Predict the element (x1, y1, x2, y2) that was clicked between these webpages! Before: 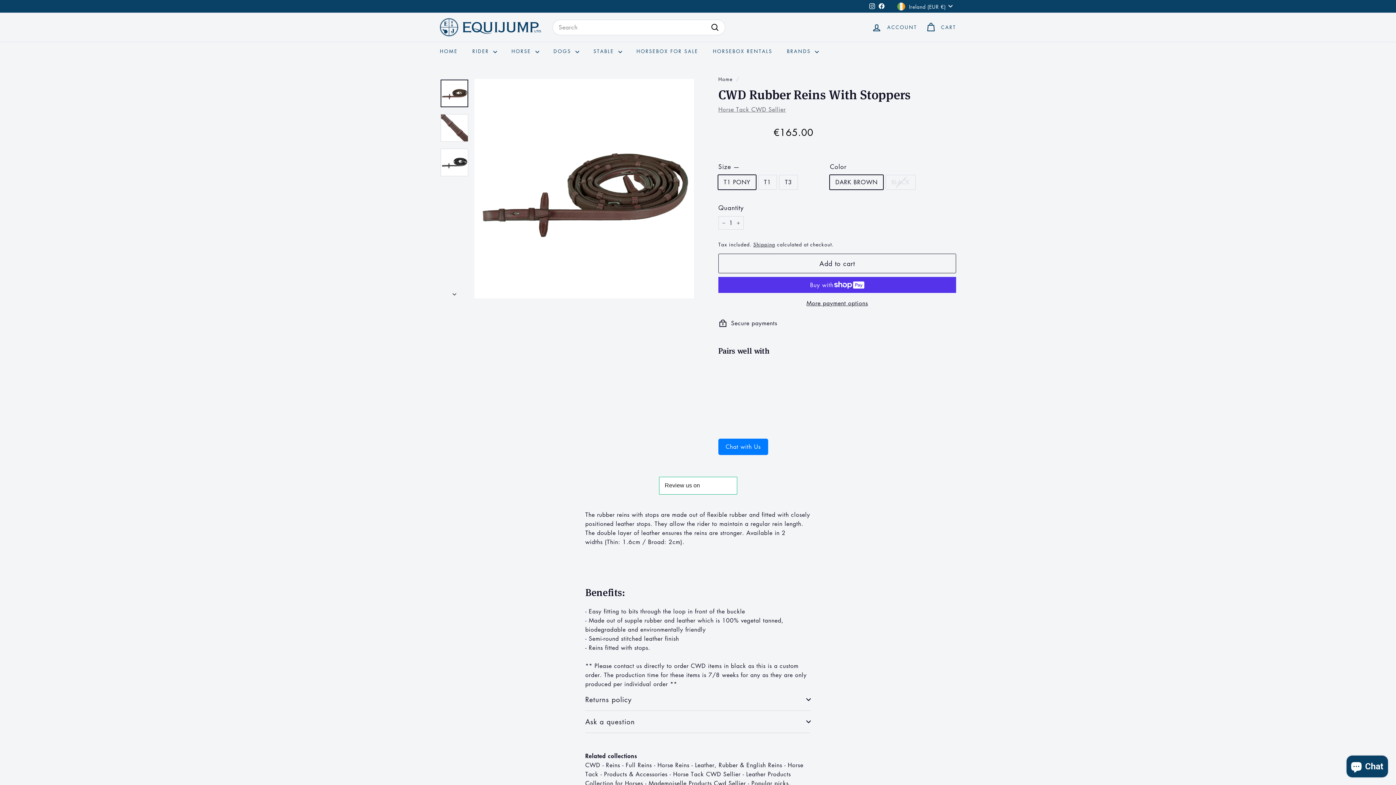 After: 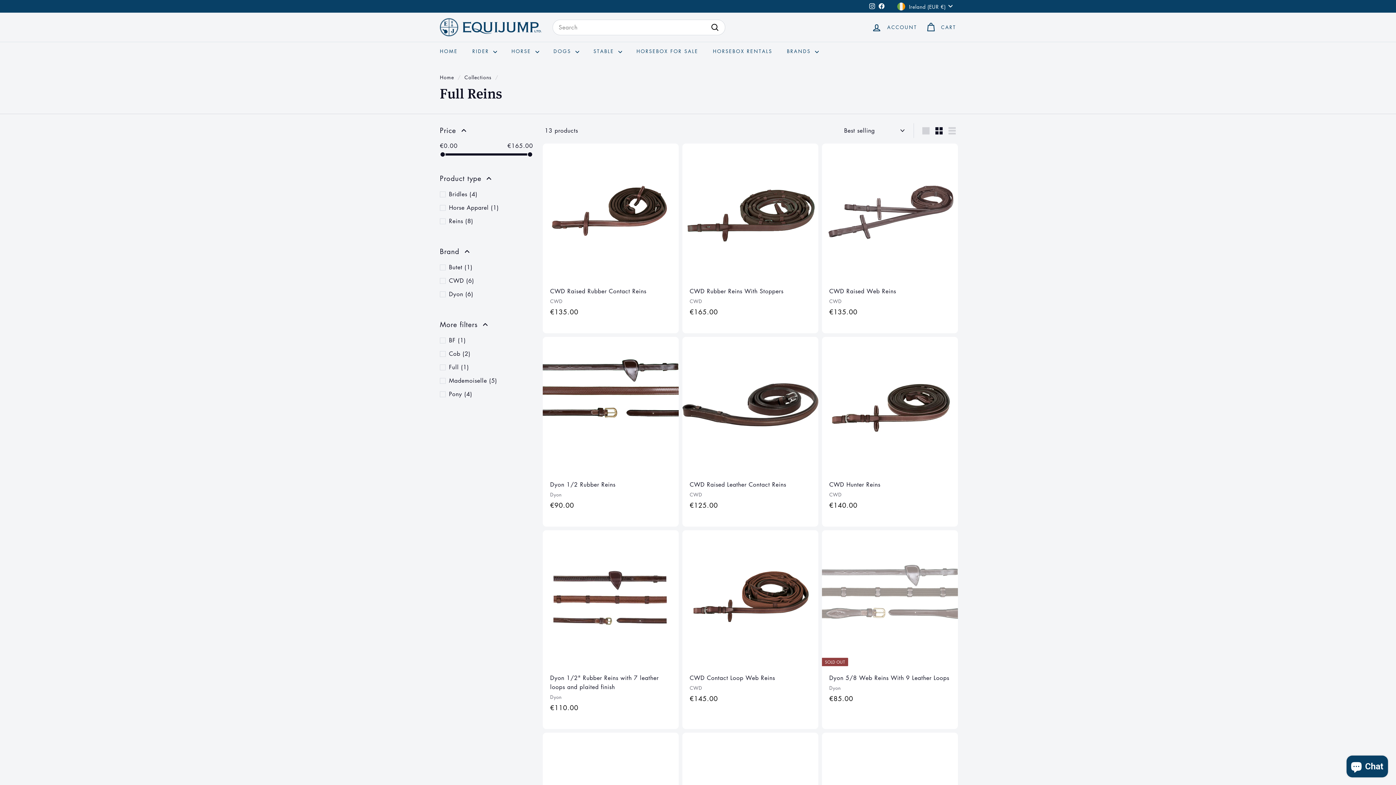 Action: bbox: (625, 761, 652, 769) label: Full Reins